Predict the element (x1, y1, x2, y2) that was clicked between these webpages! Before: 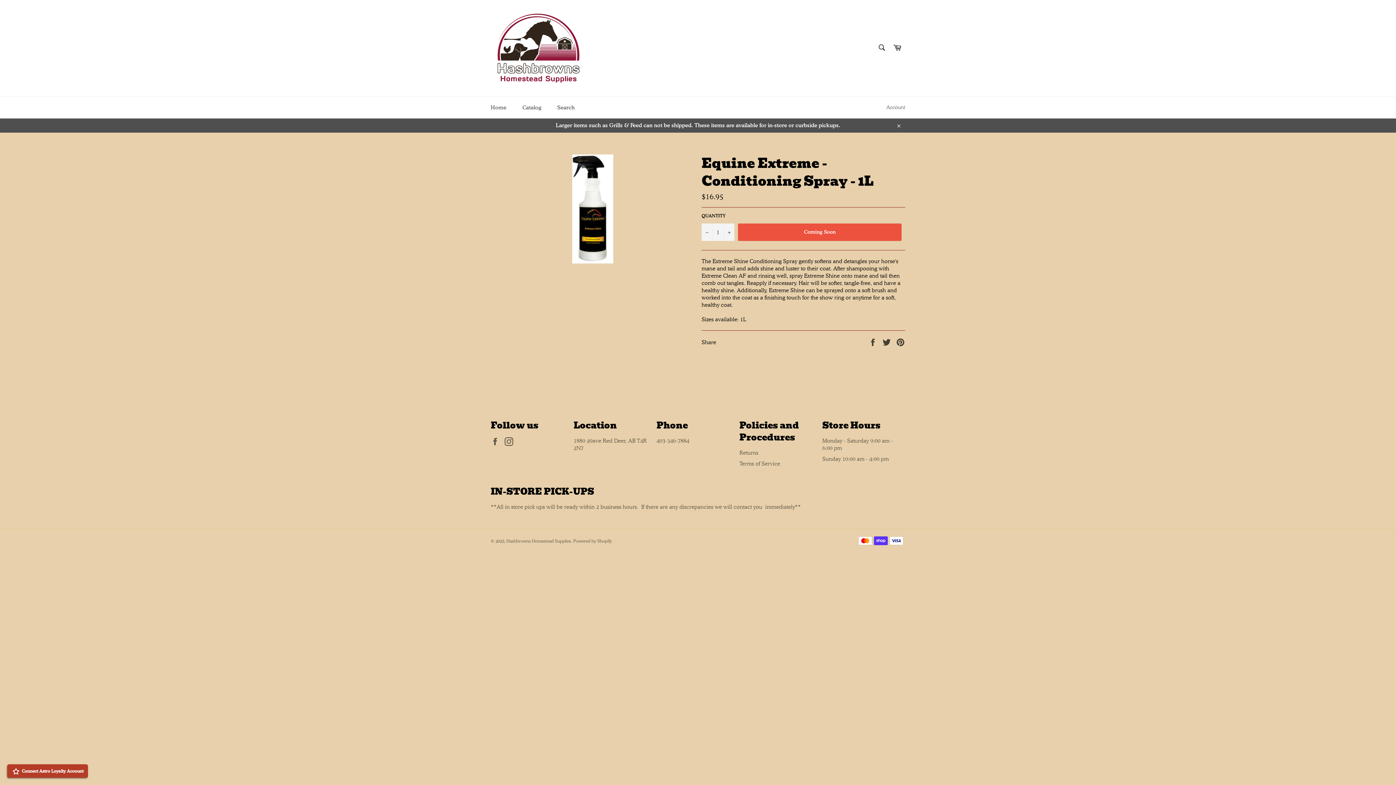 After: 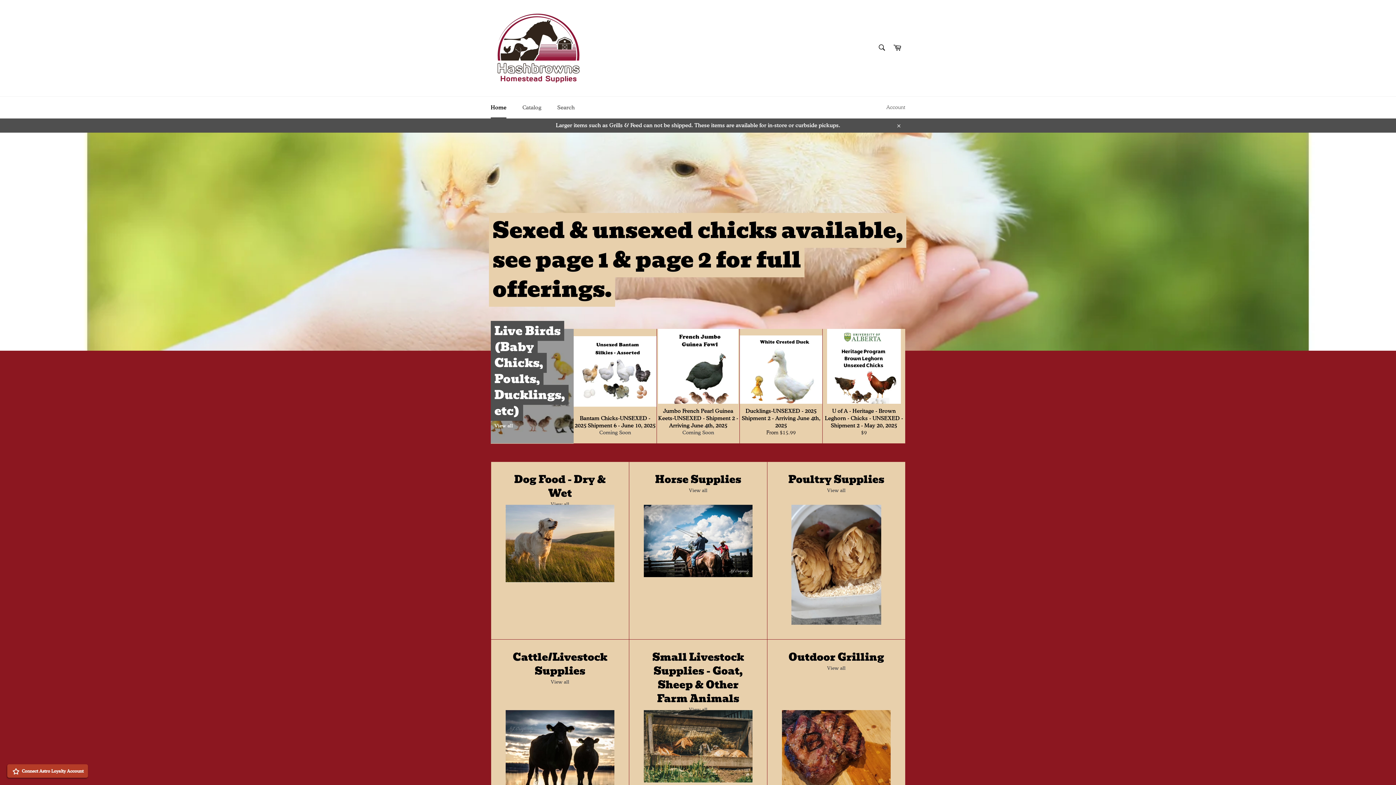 Action: bbox: (490, 7, 586, 89)